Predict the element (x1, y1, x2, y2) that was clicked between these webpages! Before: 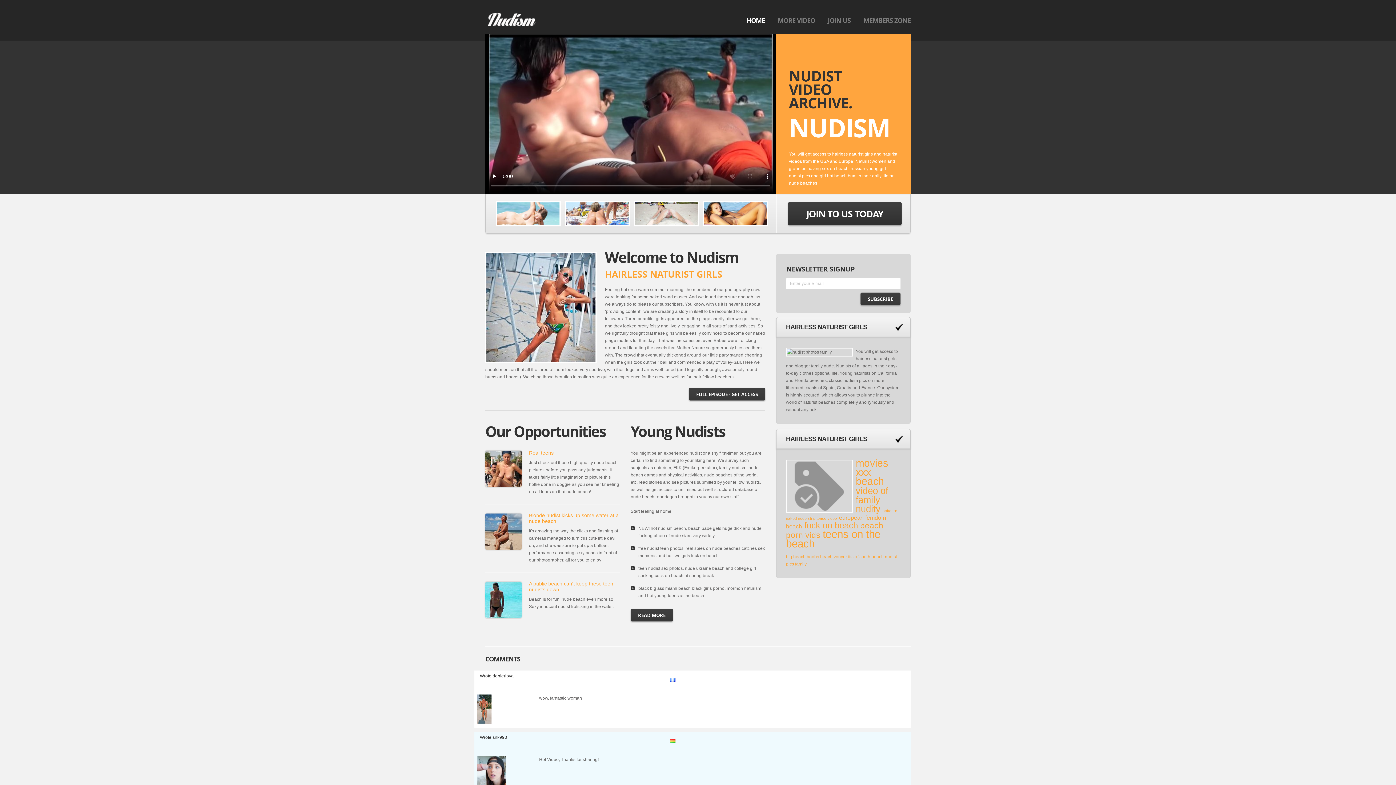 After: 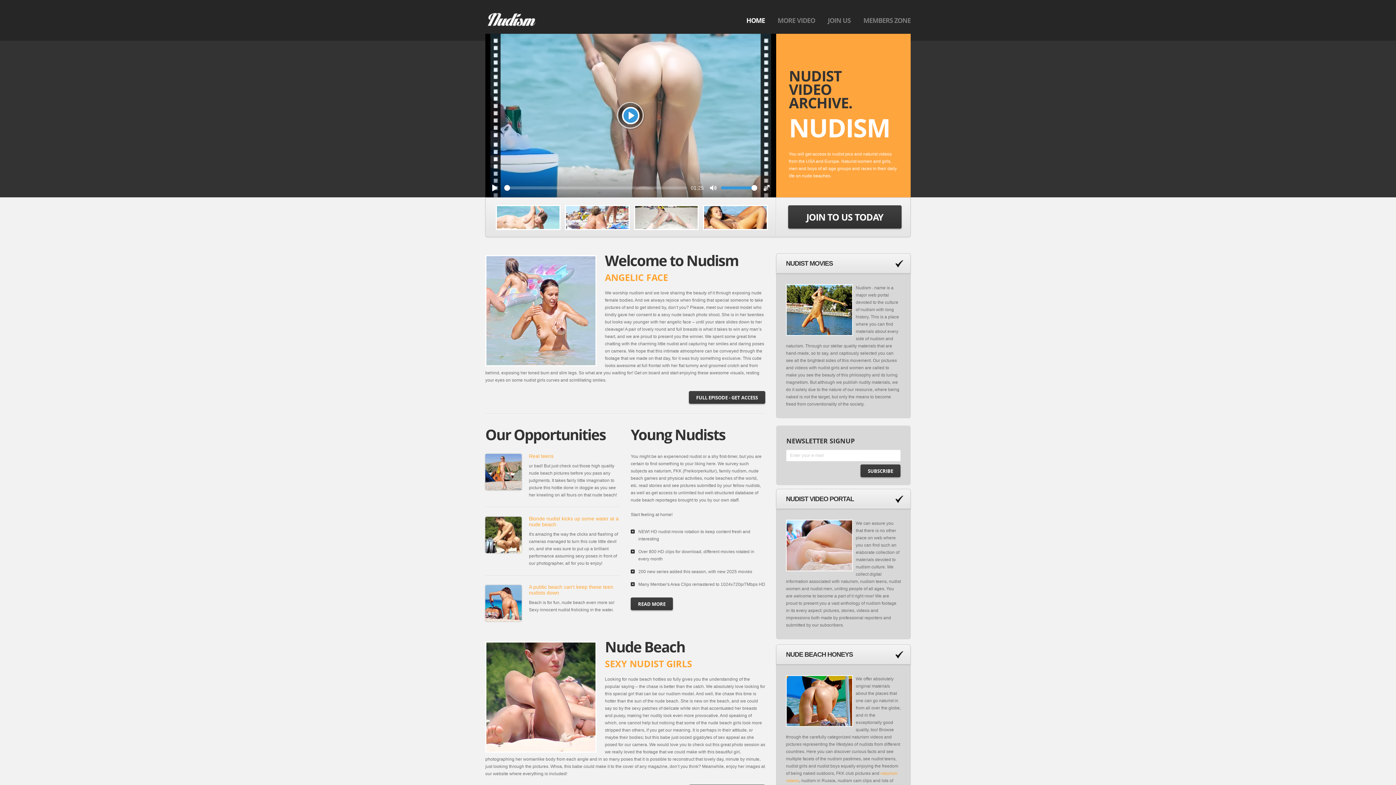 Action: bbox: (485, 3, 538, 27)